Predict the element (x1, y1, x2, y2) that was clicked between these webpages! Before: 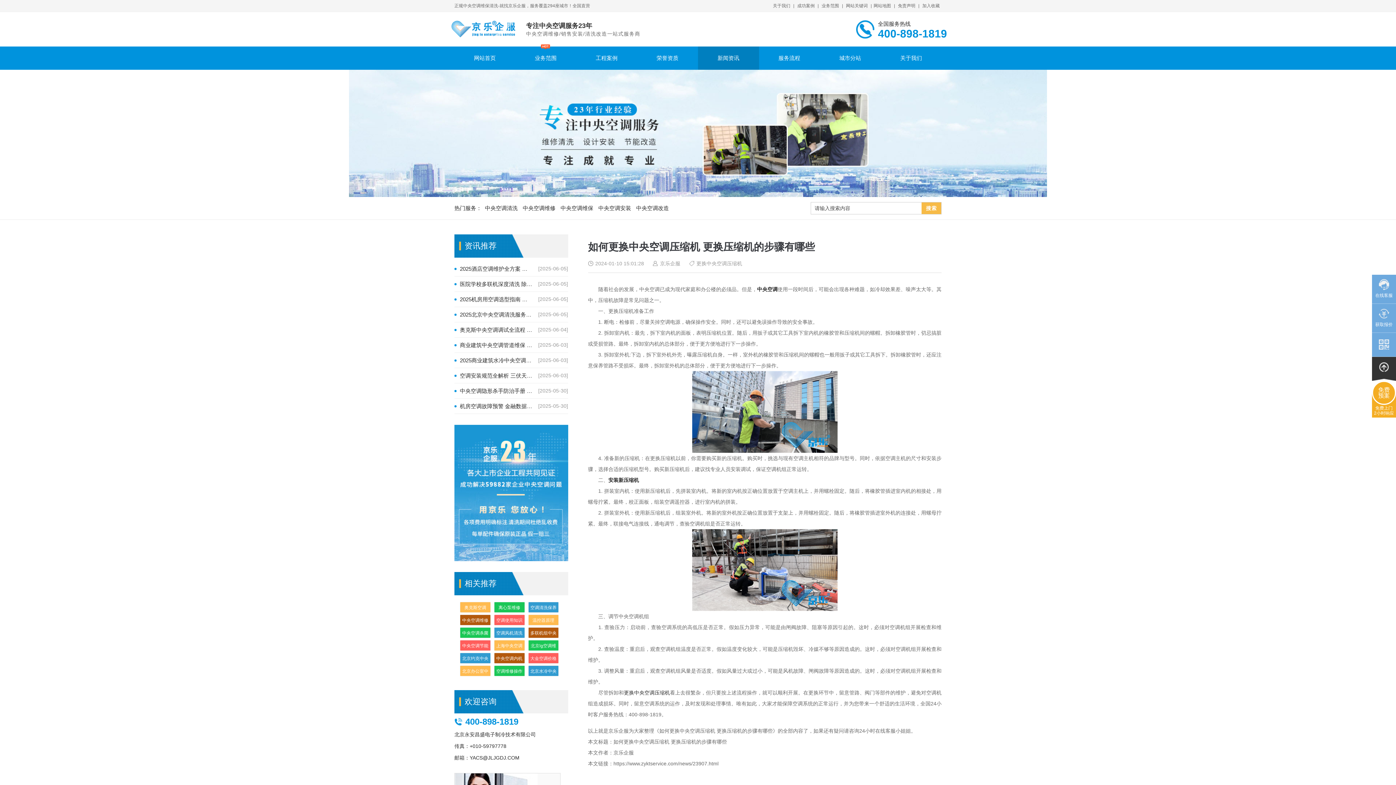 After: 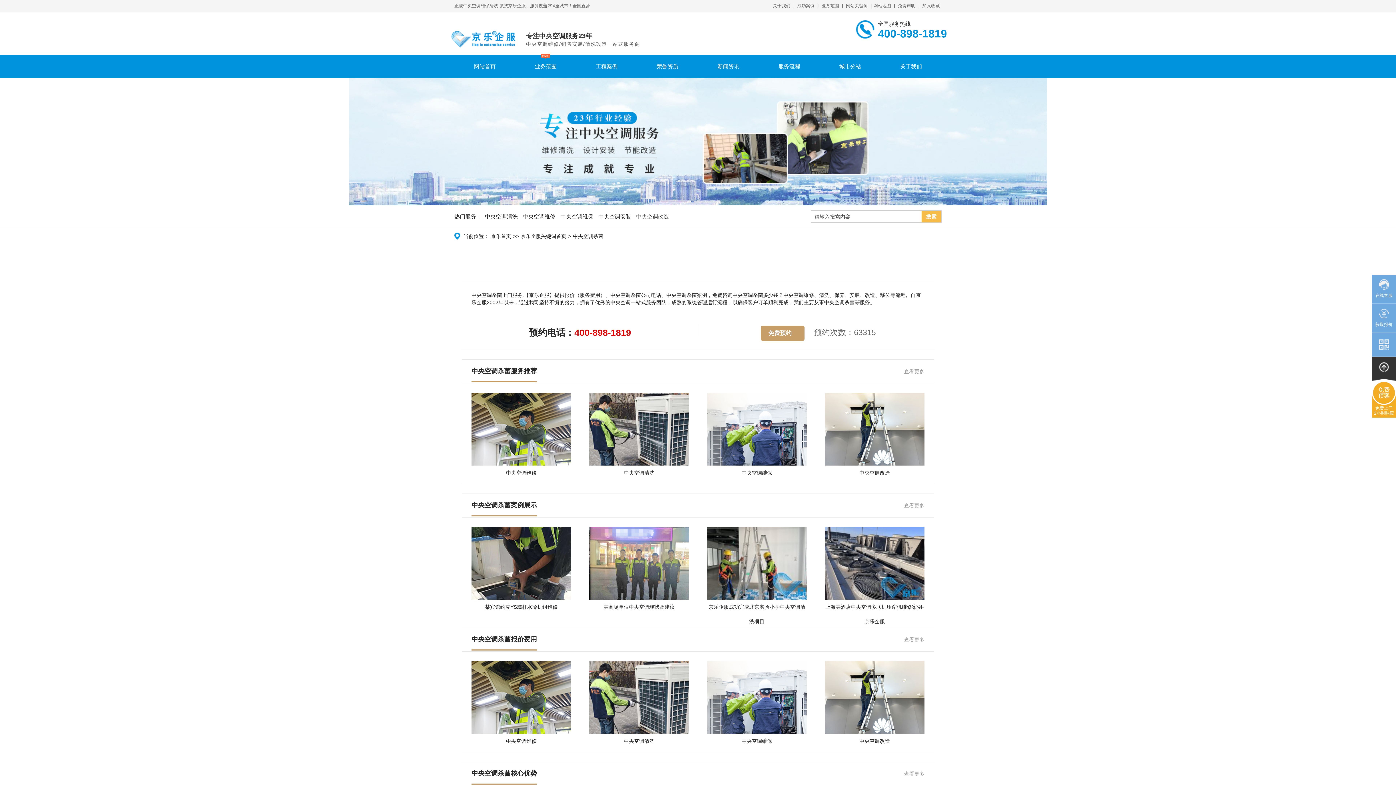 Action: bbox: (460, 627, 490, 638) label: 中央空调杀菌